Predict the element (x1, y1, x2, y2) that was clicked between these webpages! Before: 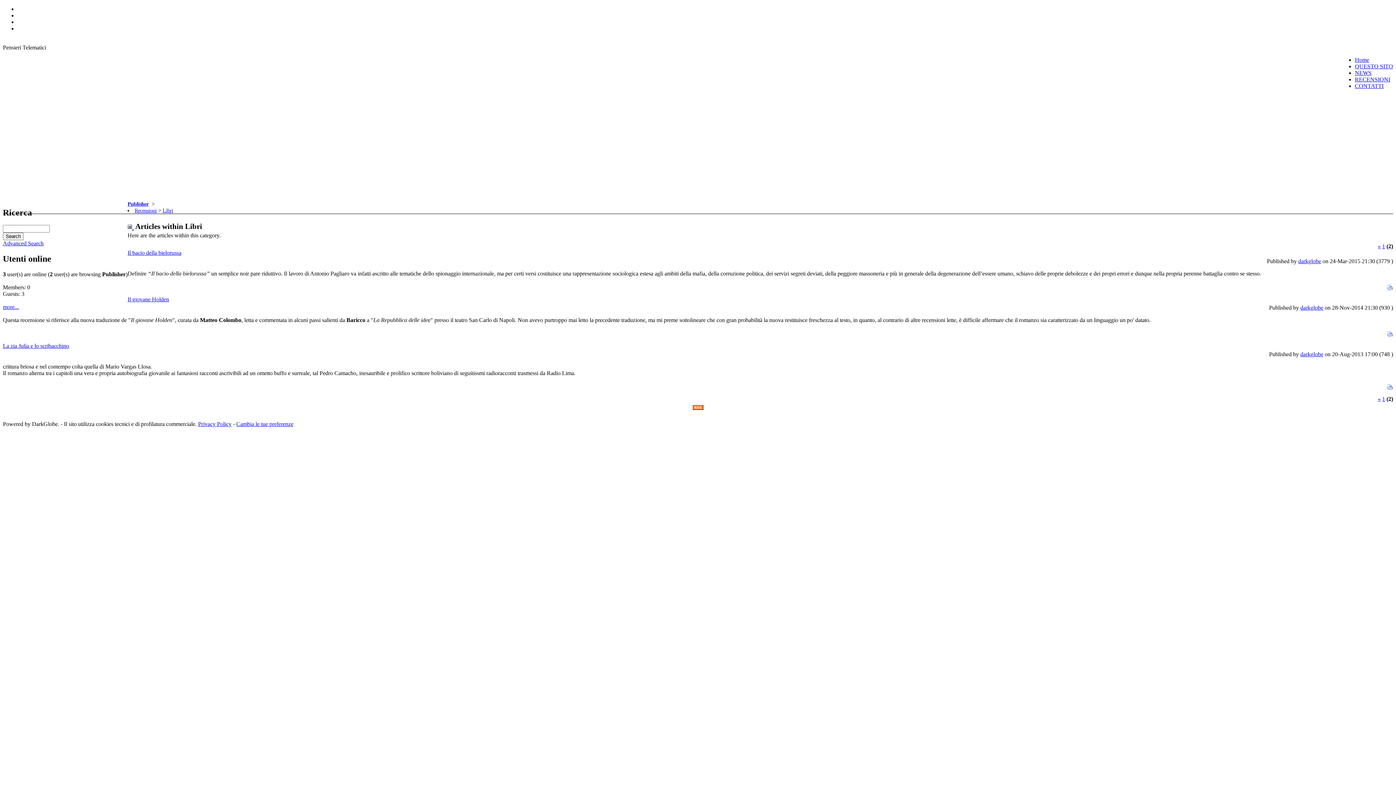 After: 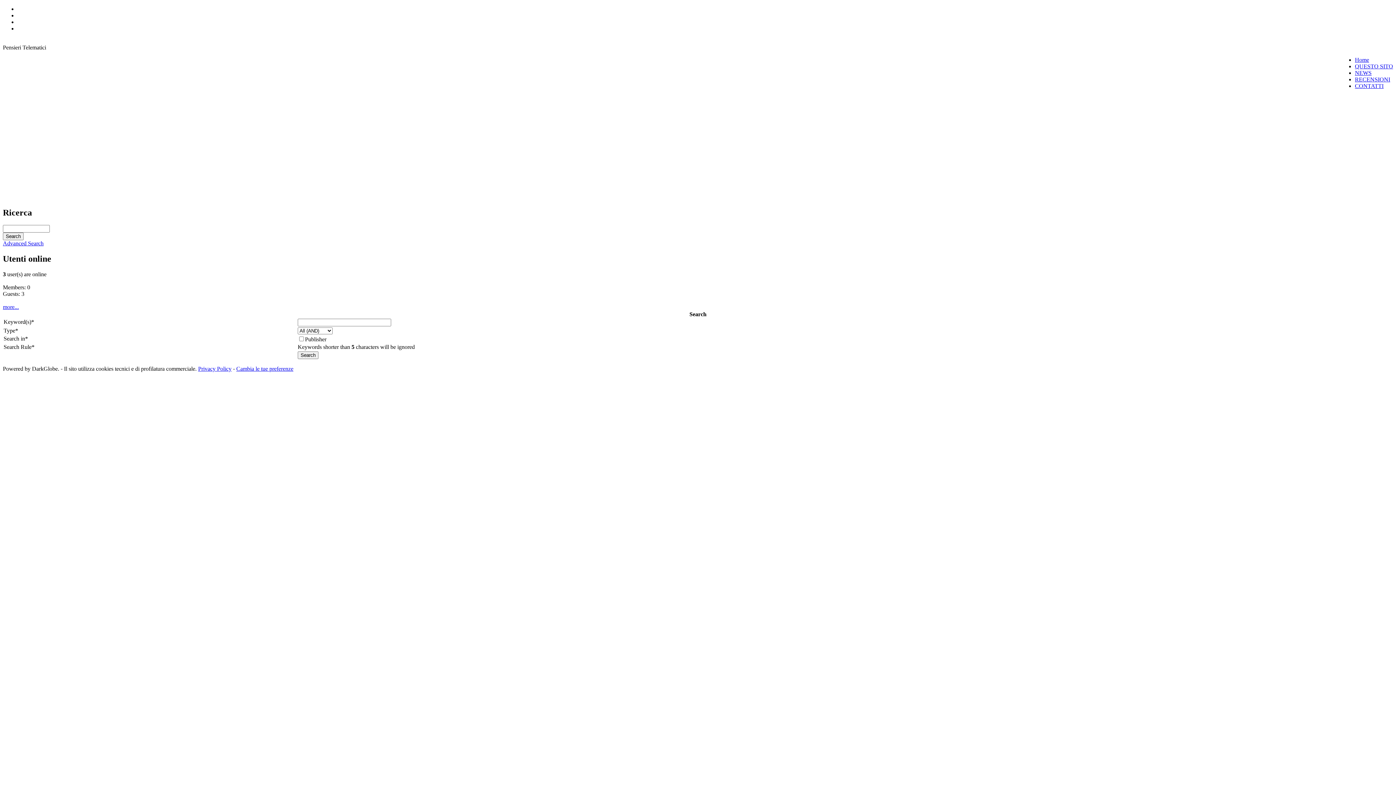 Action: bbox: (2, 240, 43, 246) label: Advanced Search